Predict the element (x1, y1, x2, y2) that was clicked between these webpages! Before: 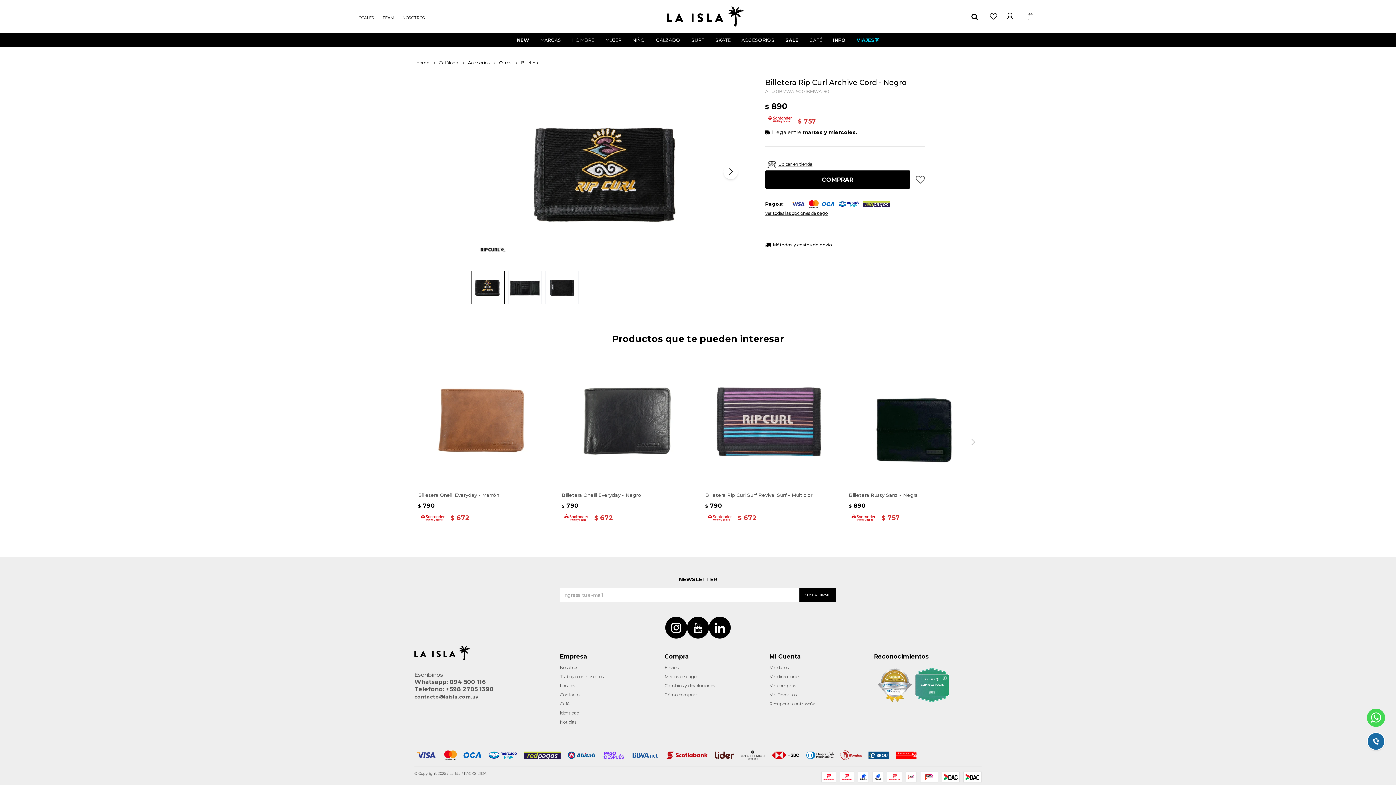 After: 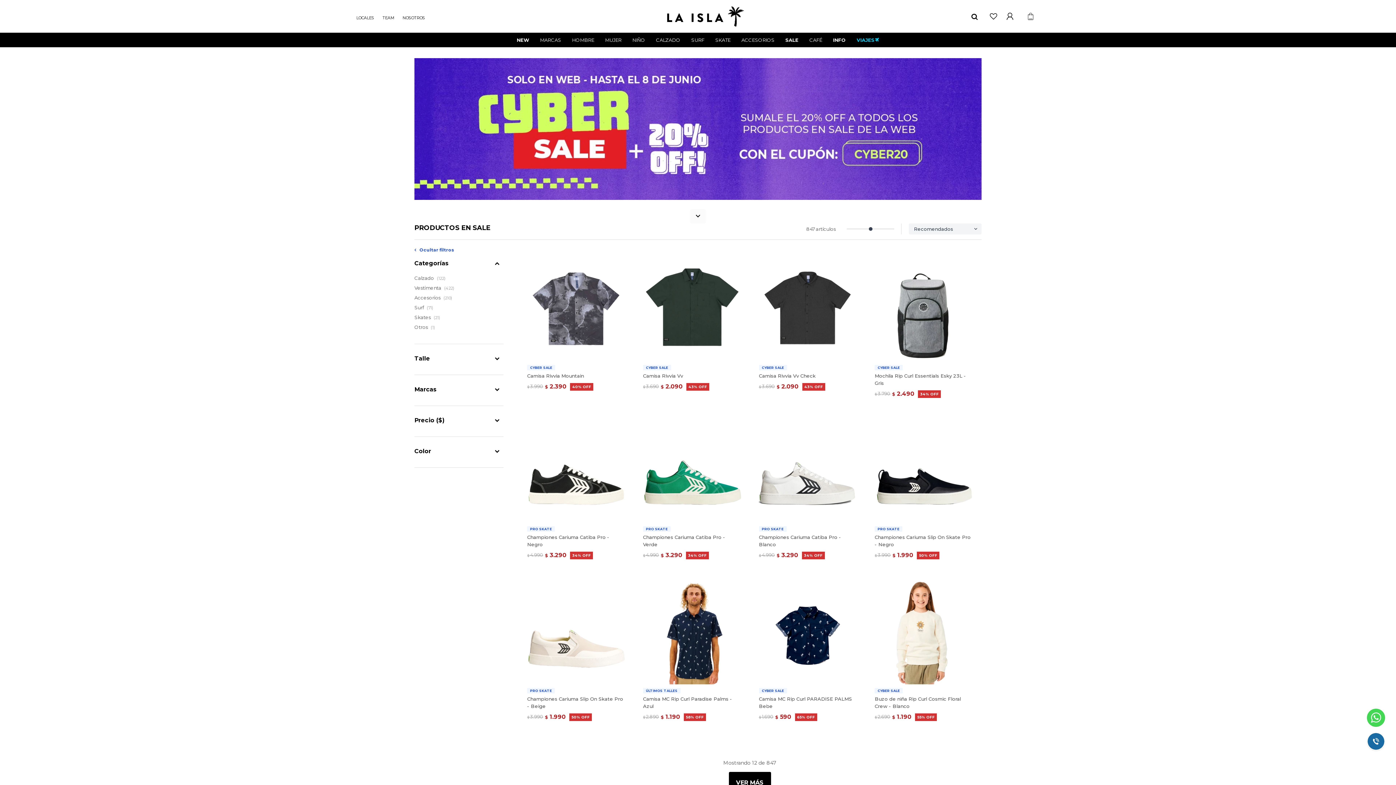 Action: label: SALE bbox: (785, 32, 798, 47)